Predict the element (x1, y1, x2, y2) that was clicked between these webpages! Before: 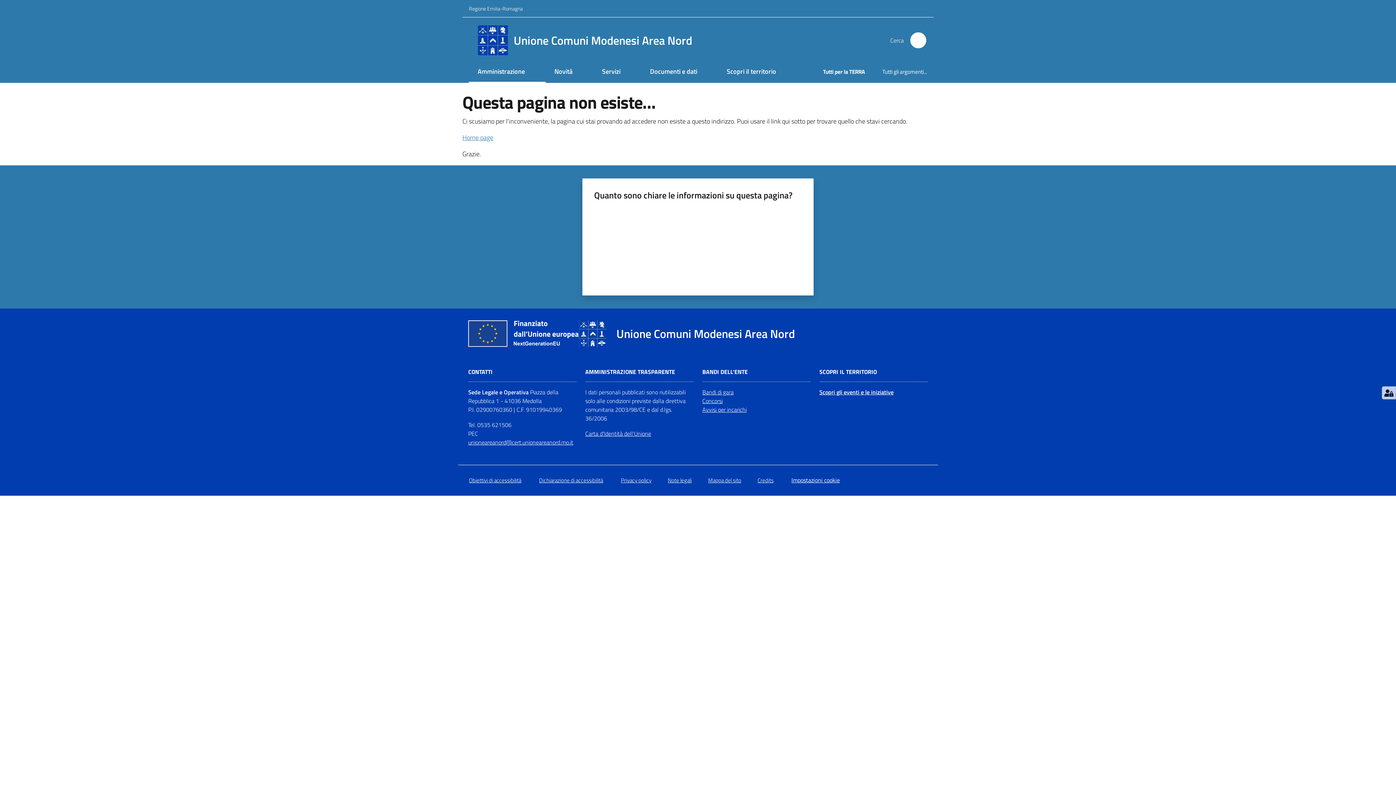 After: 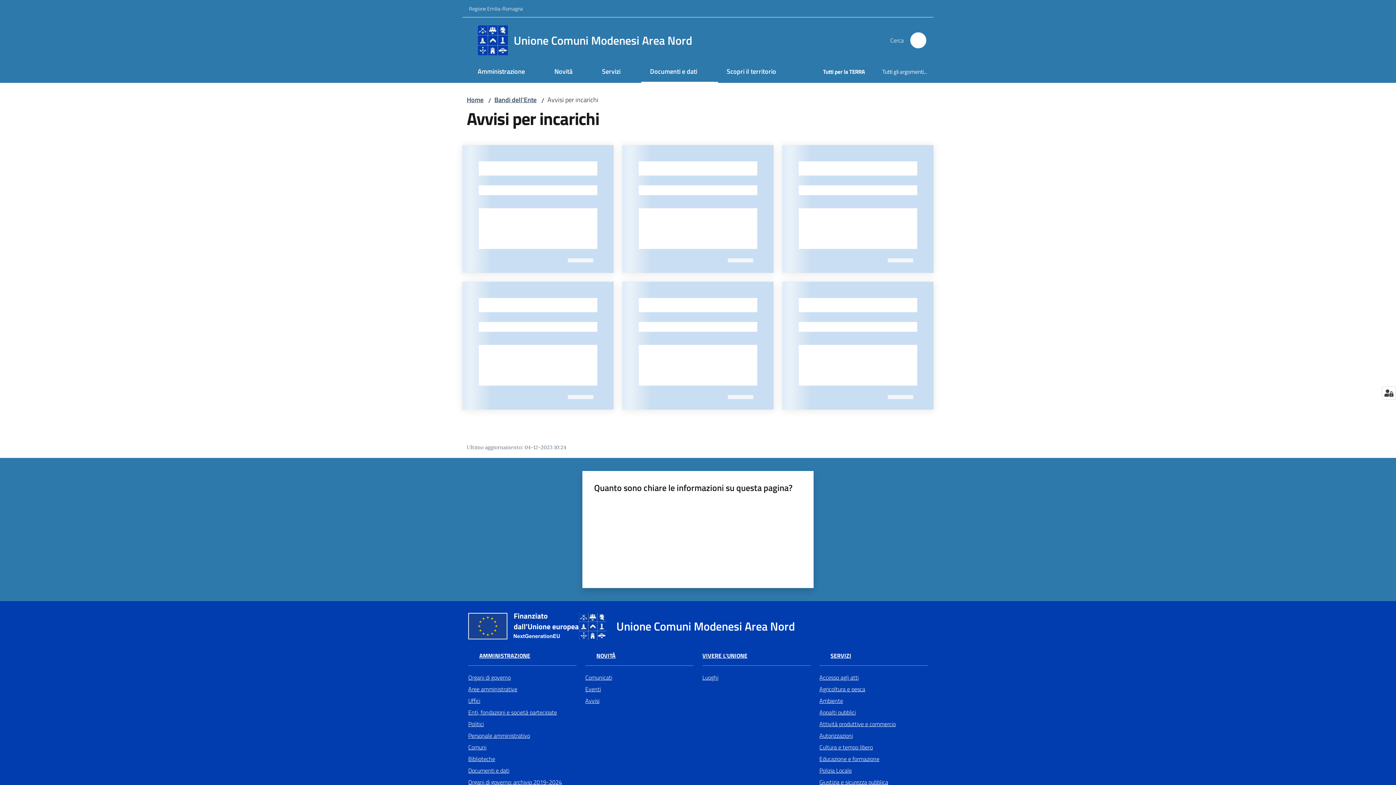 Action: label: Avvisi per incarichi bbox: (702, 405, 746, 414)